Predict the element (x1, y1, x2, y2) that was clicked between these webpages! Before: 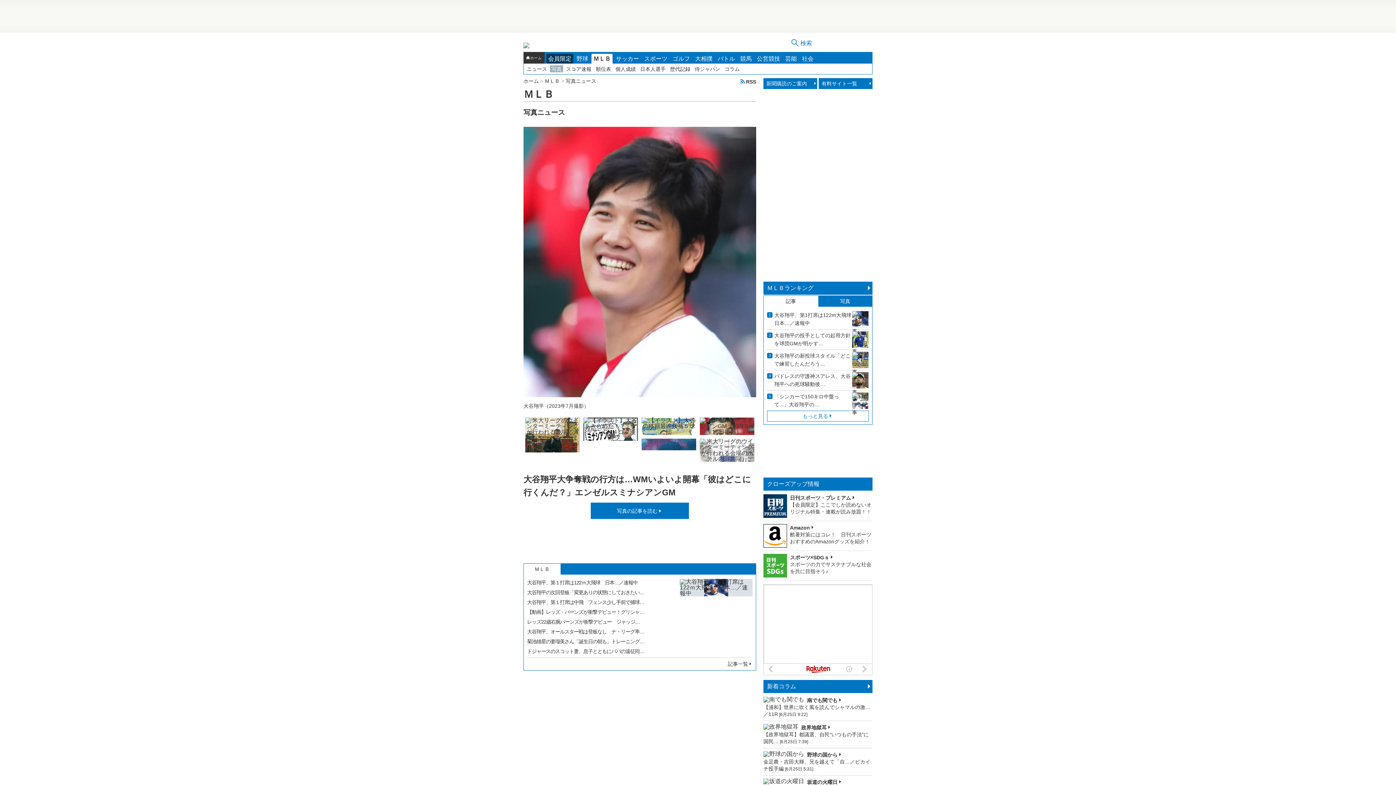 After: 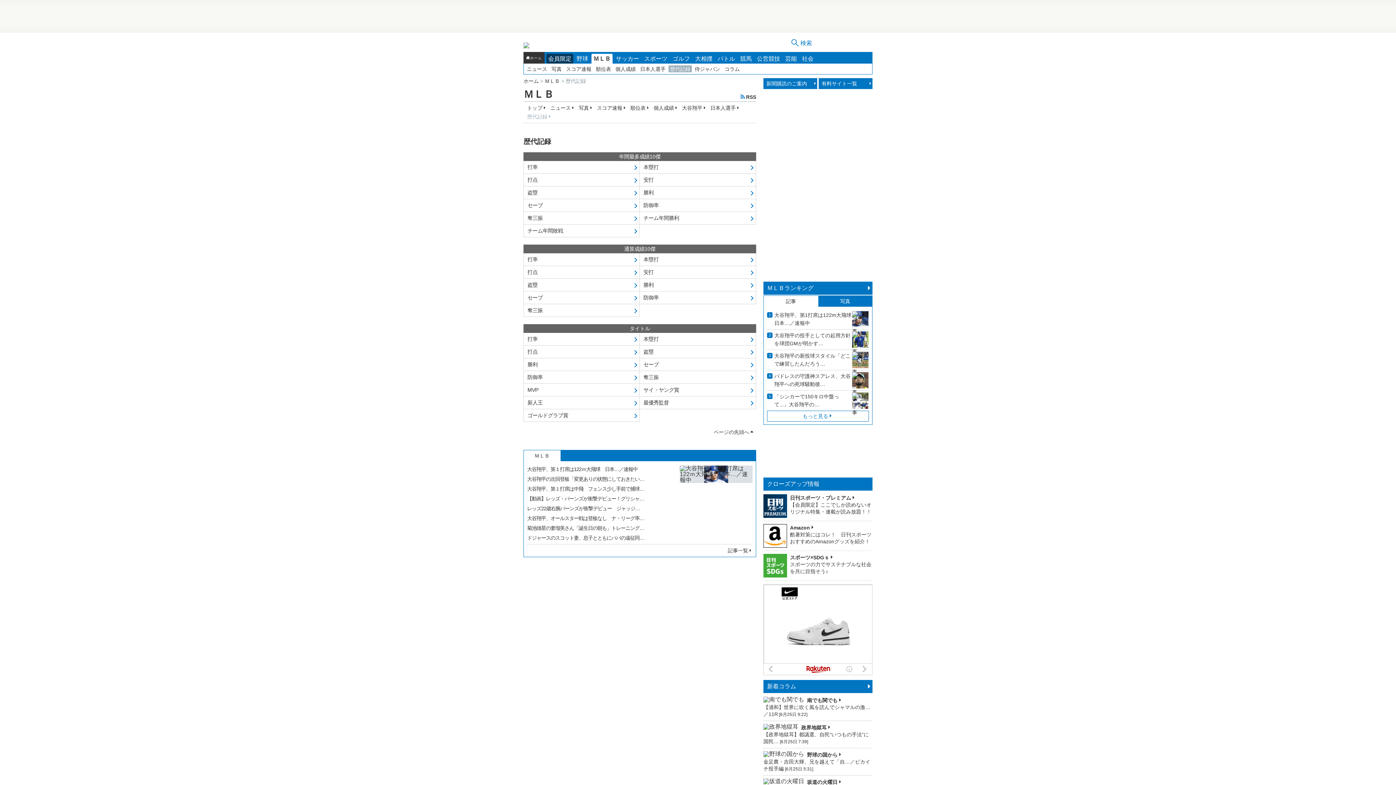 Action: label: 歴代記録 bbox: (668, 65, 692, 72)